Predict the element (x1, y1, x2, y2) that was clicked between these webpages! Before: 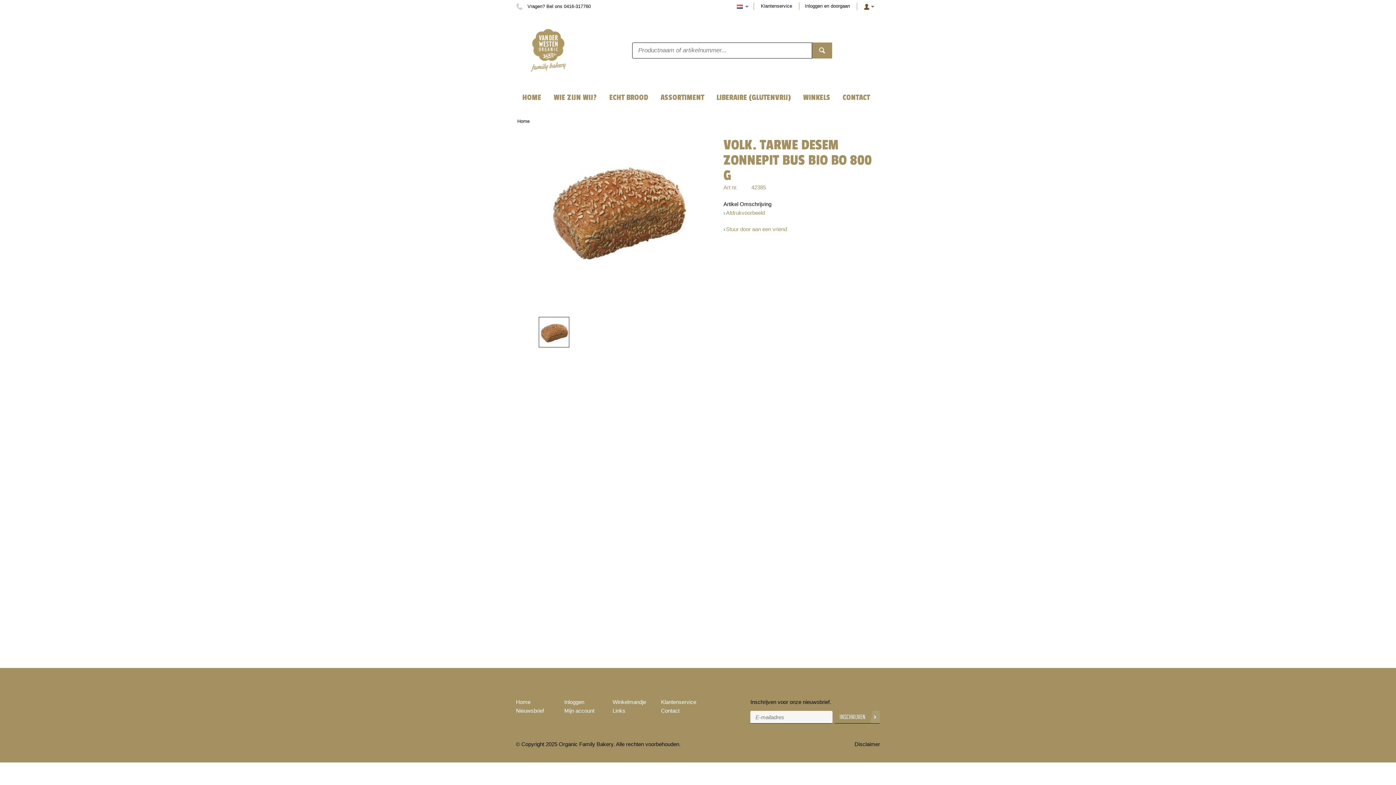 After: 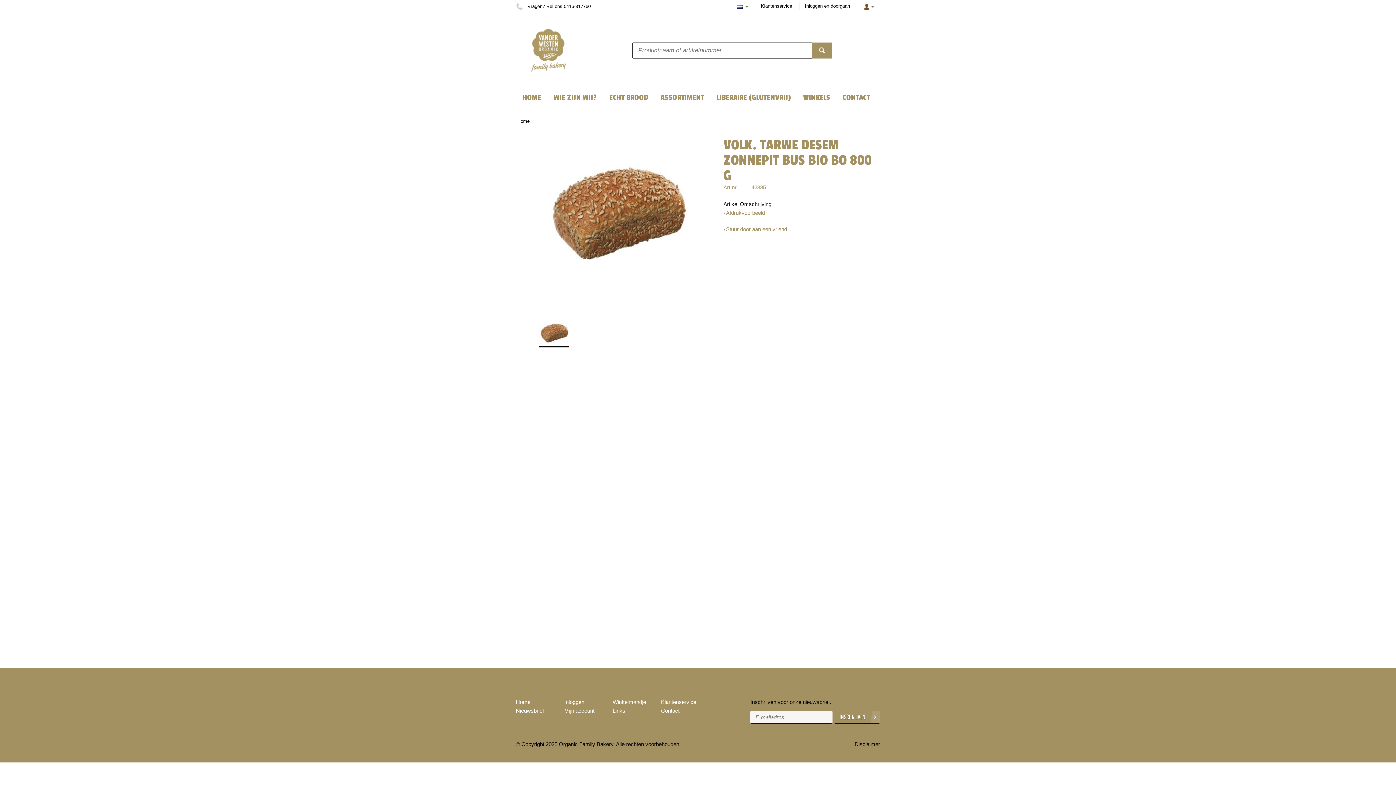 Action: bbox: (538, 316, 569, 347)